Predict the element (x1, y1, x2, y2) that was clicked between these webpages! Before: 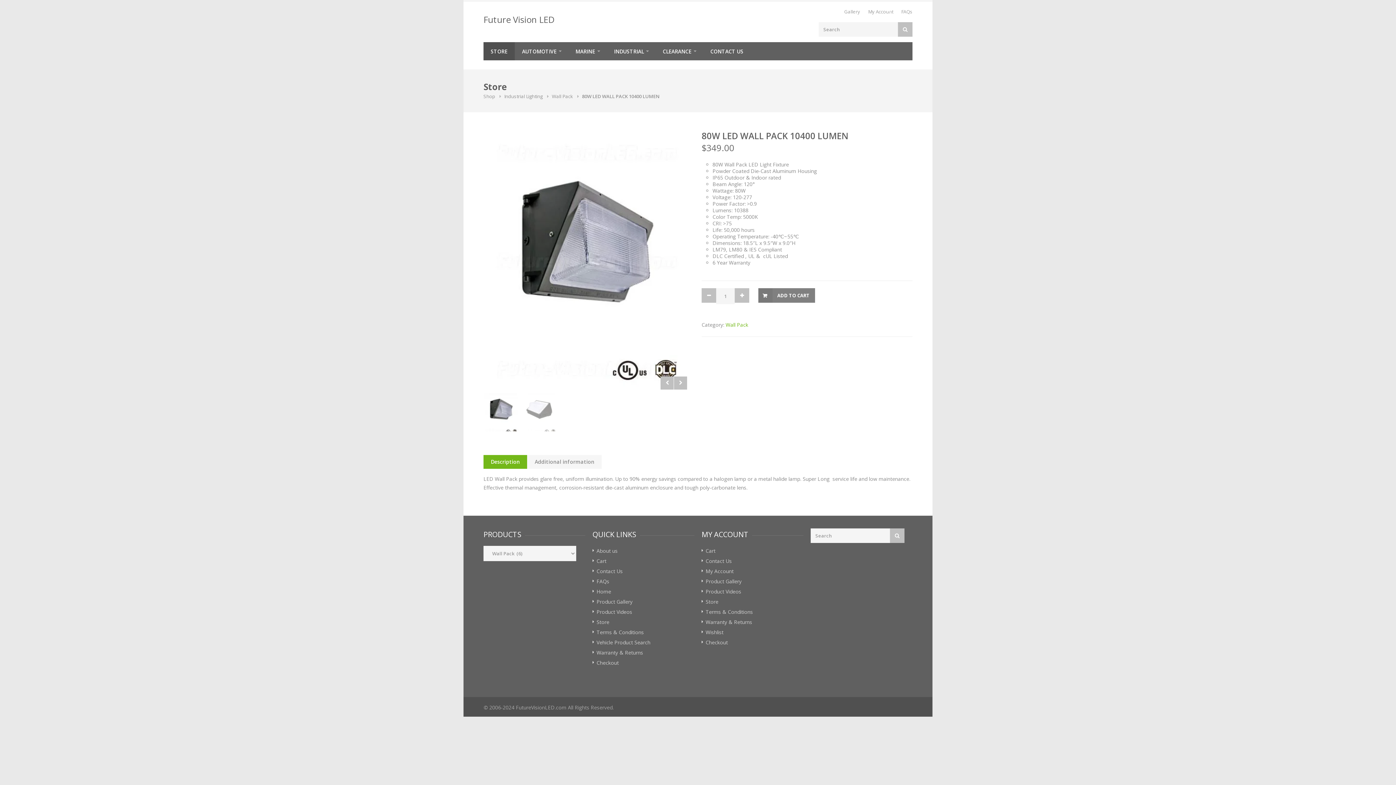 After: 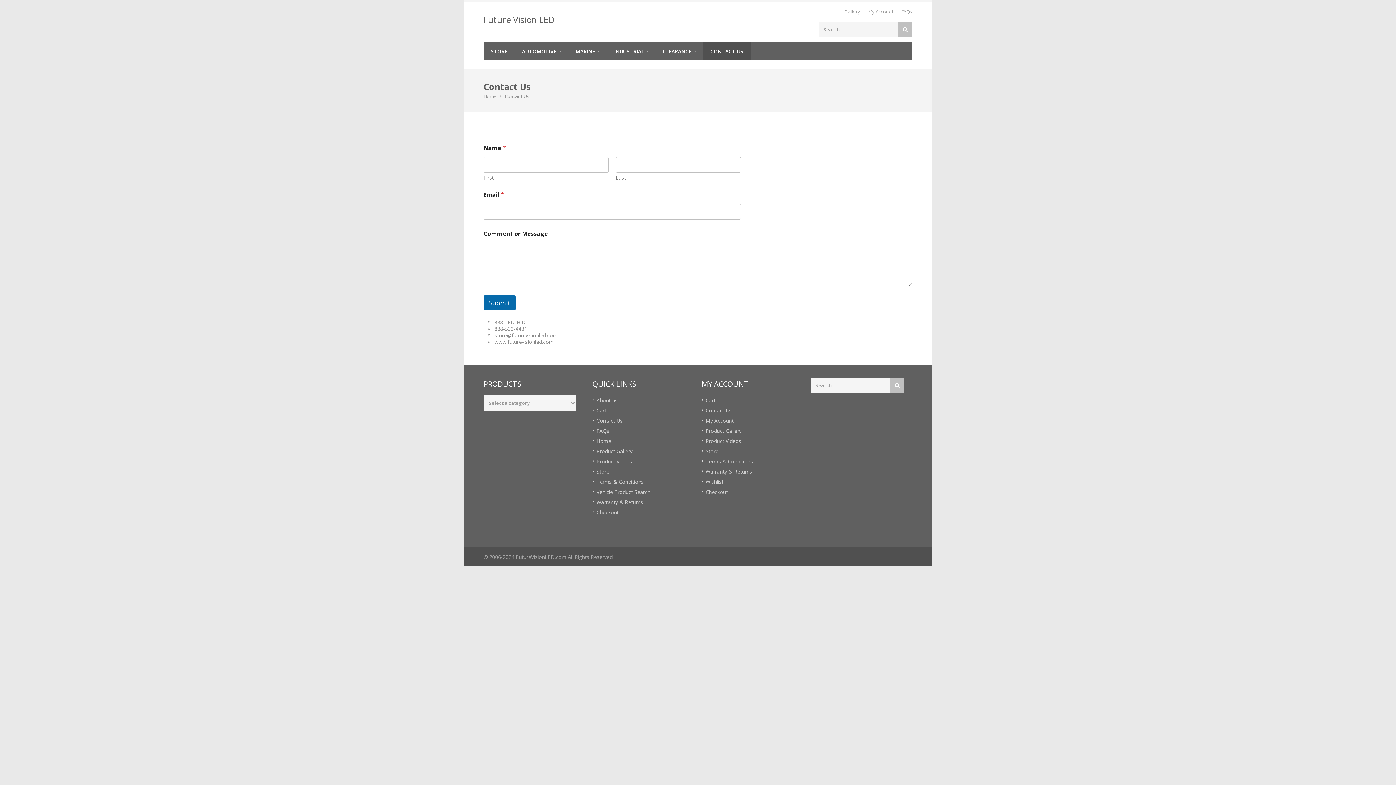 Action: bbox: (596, 568, 622, 575) label: Contact Us